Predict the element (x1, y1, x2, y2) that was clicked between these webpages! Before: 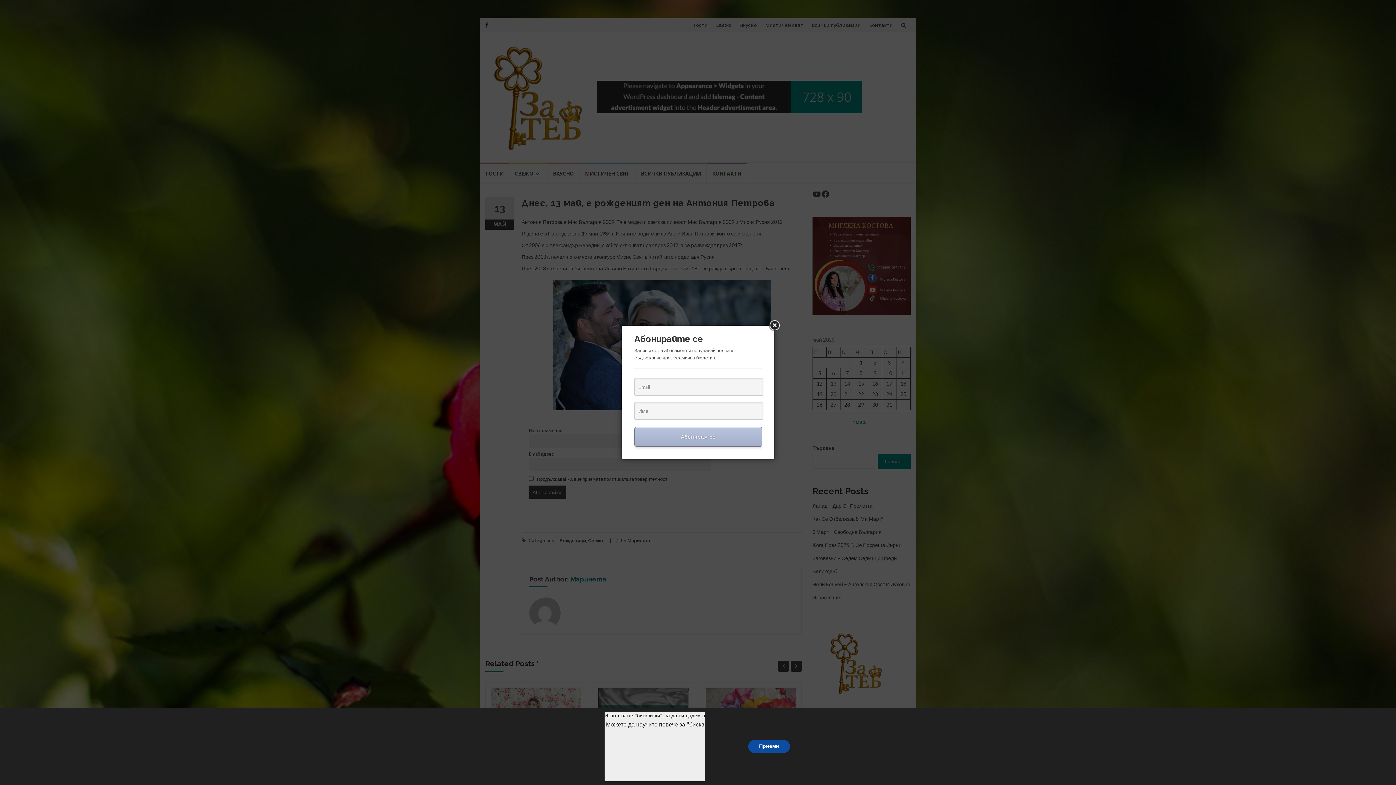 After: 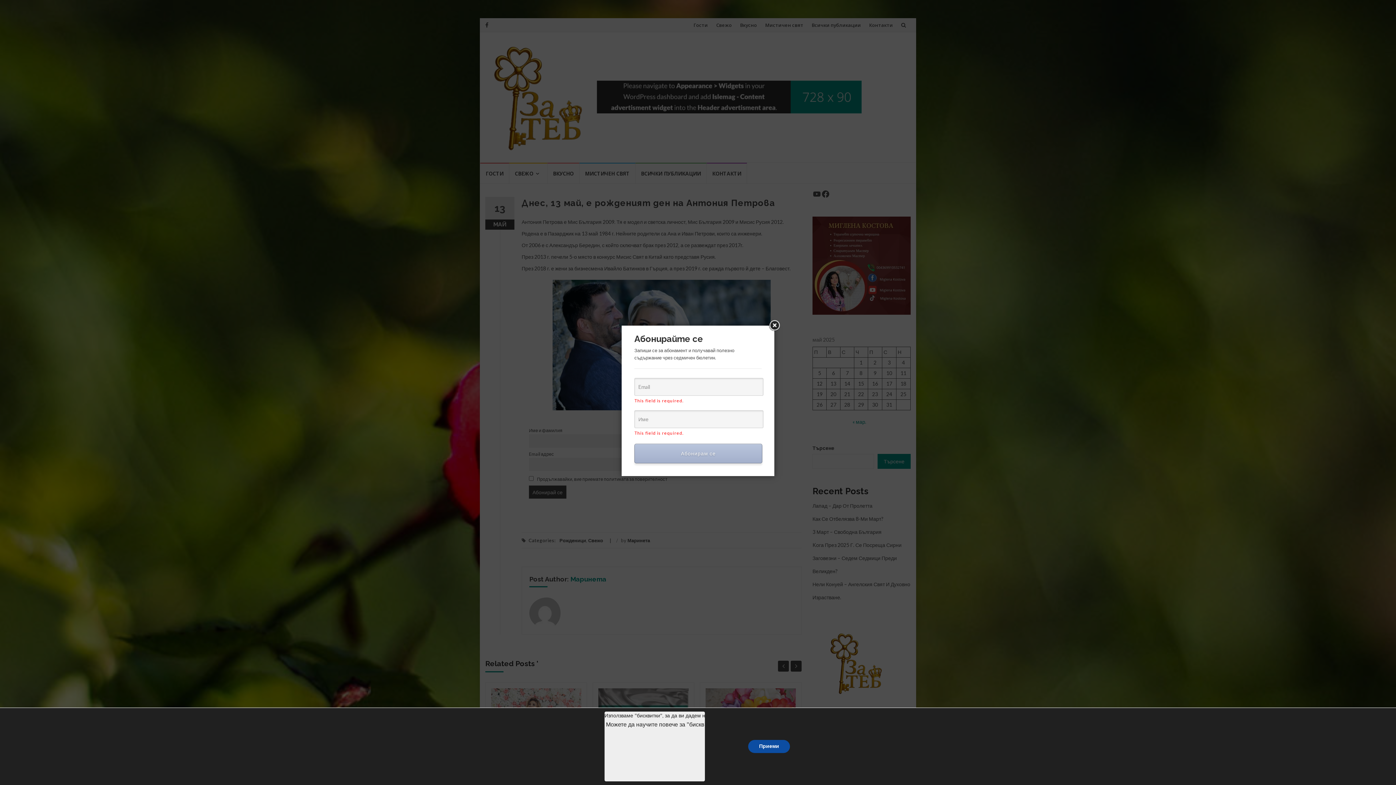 Action: bbox: (634, 427, 762, 446) label: Абонирам се